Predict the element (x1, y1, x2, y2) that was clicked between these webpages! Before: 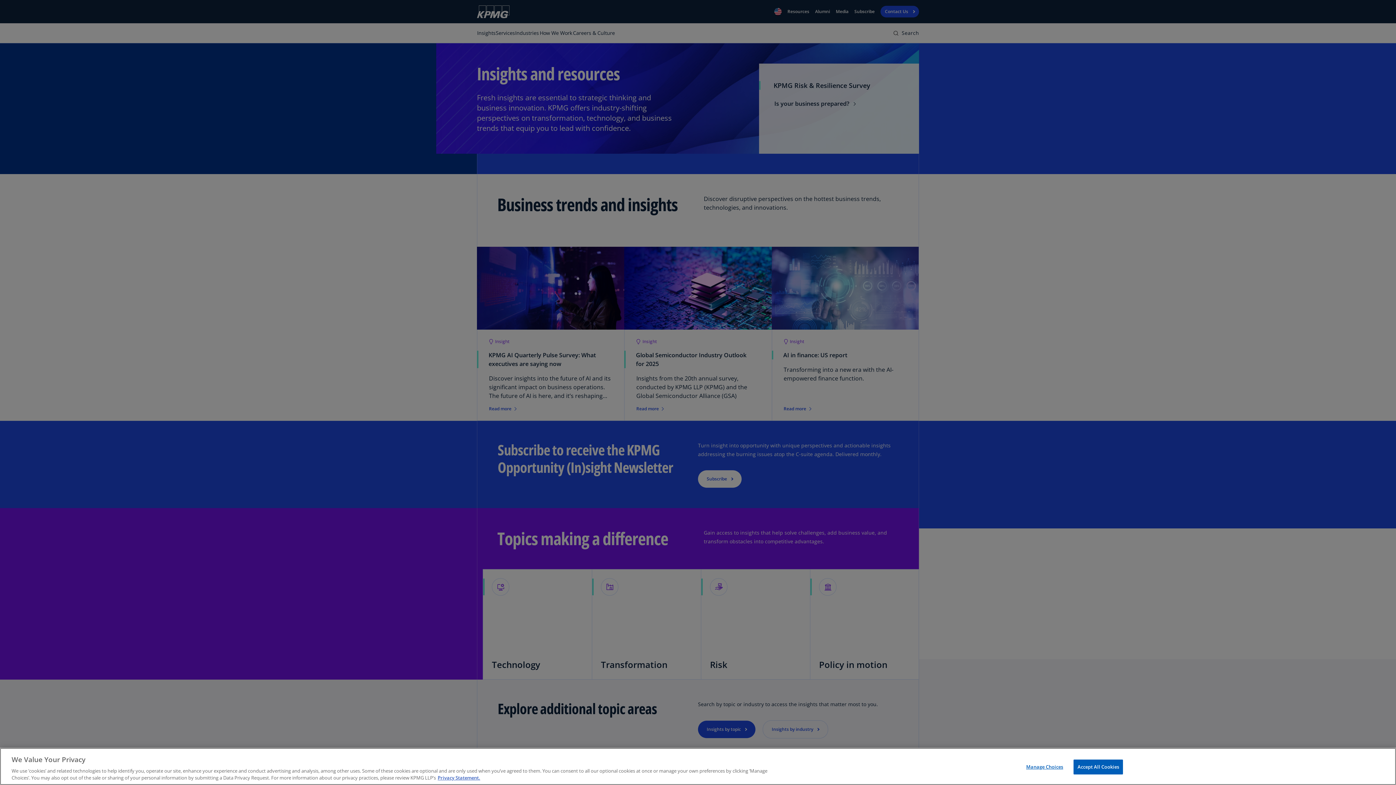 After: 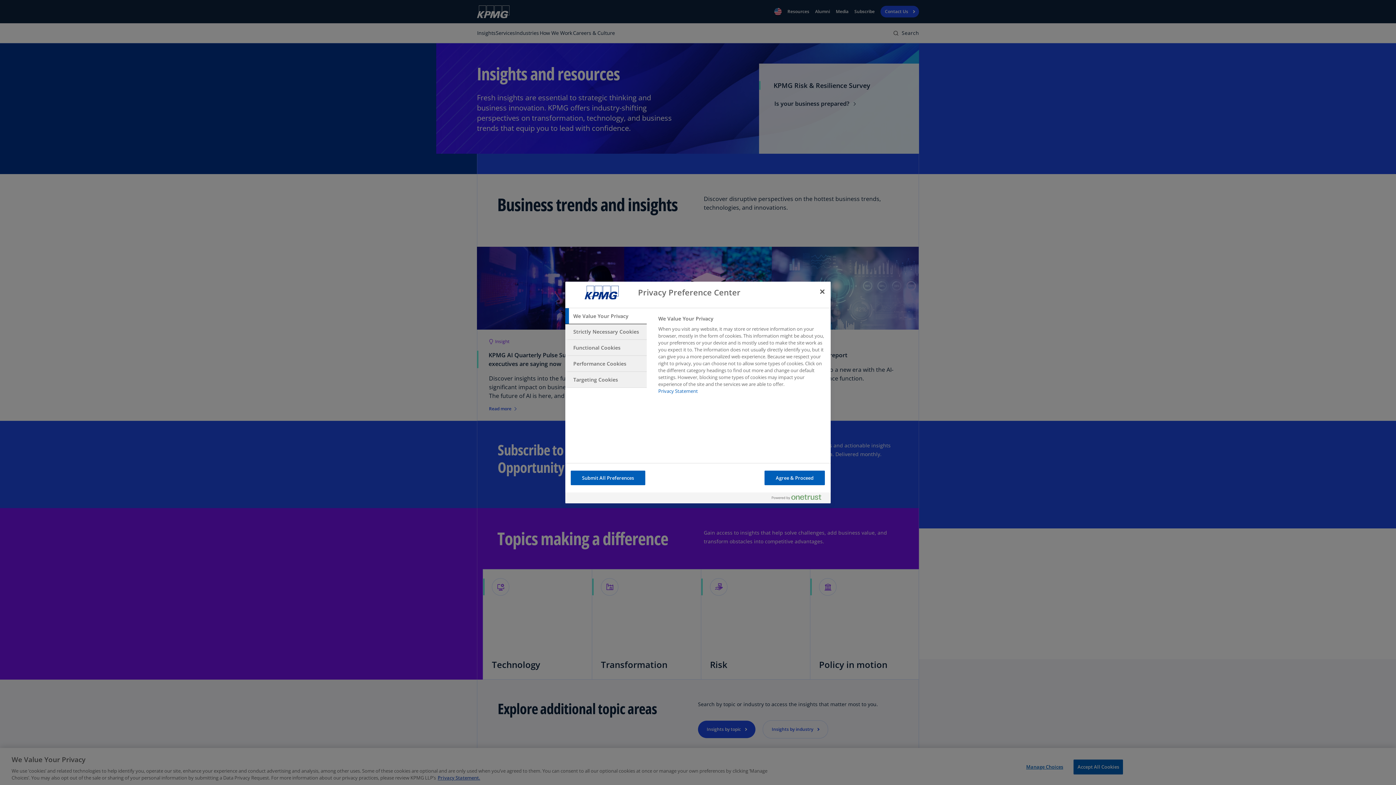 Action: bbox: (1022, 760, 1067, 774) label: Manage Choices